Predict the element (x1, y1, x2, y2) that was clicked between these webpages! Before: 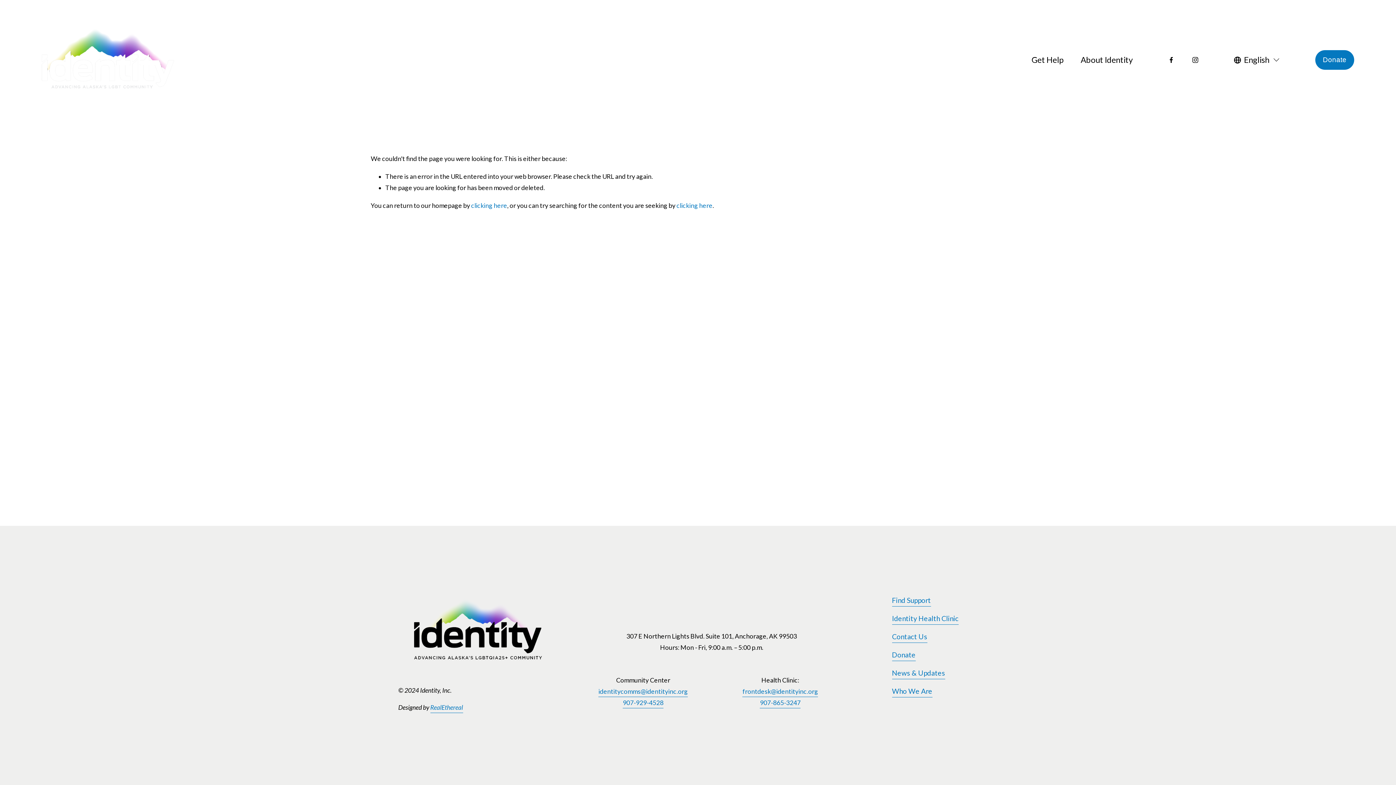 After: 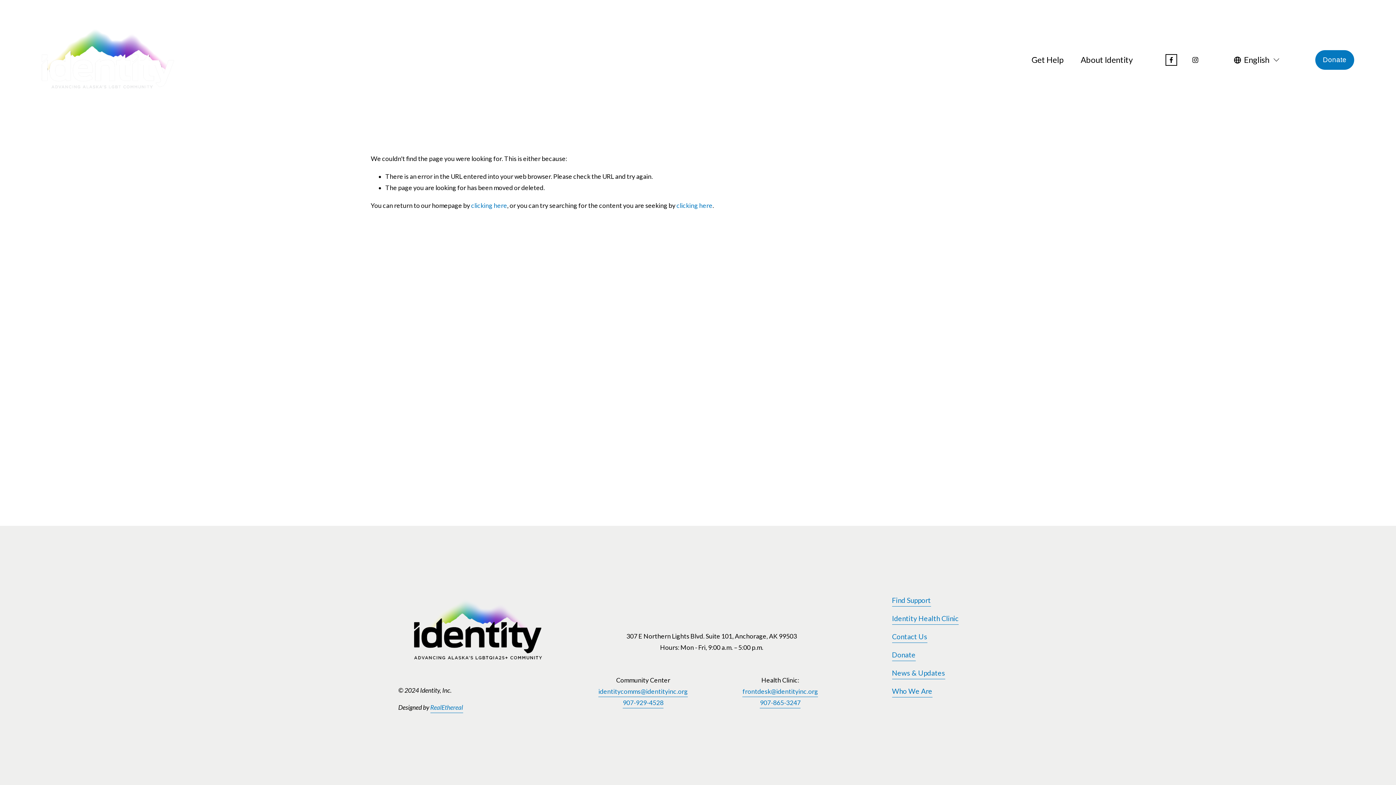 Action: label: Facebook bbox: (1167, 56, 1175, 63)